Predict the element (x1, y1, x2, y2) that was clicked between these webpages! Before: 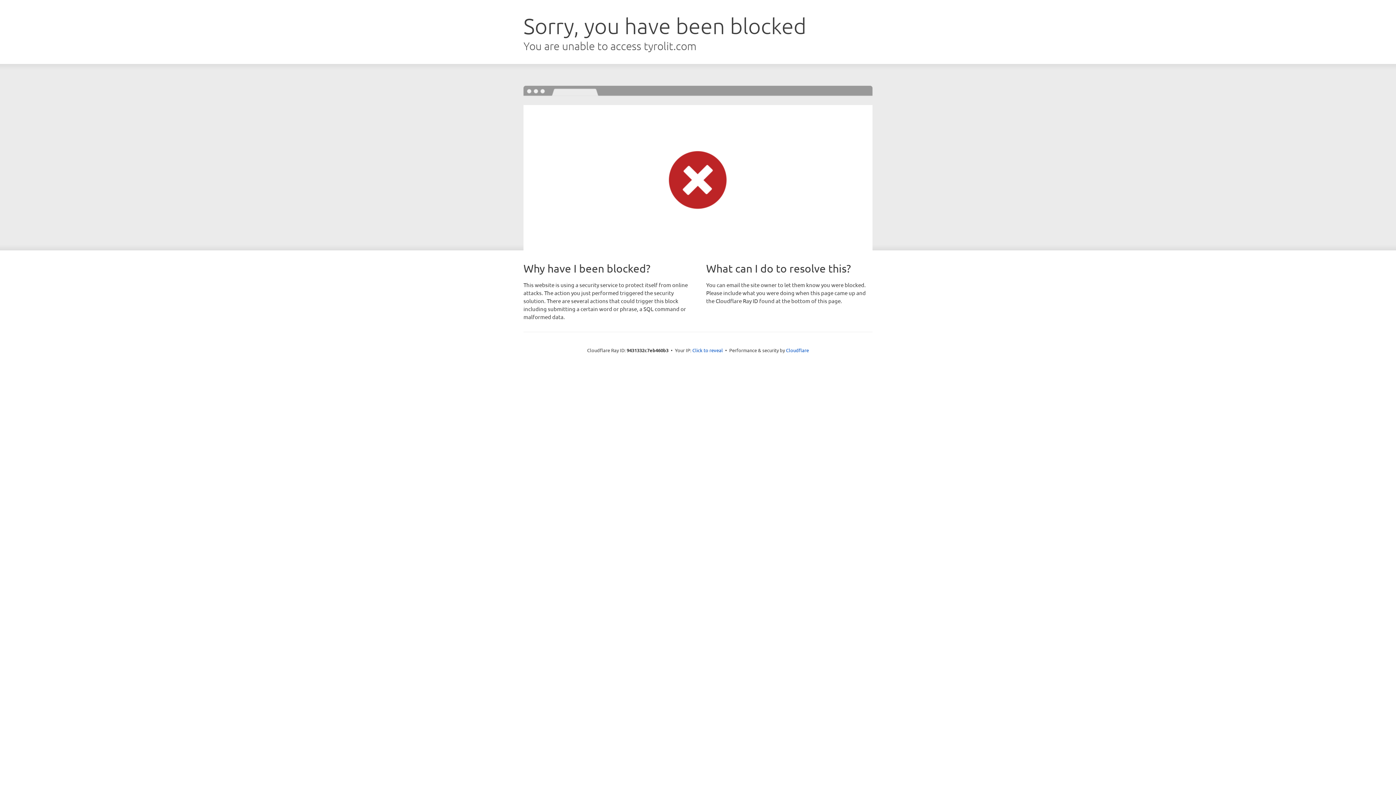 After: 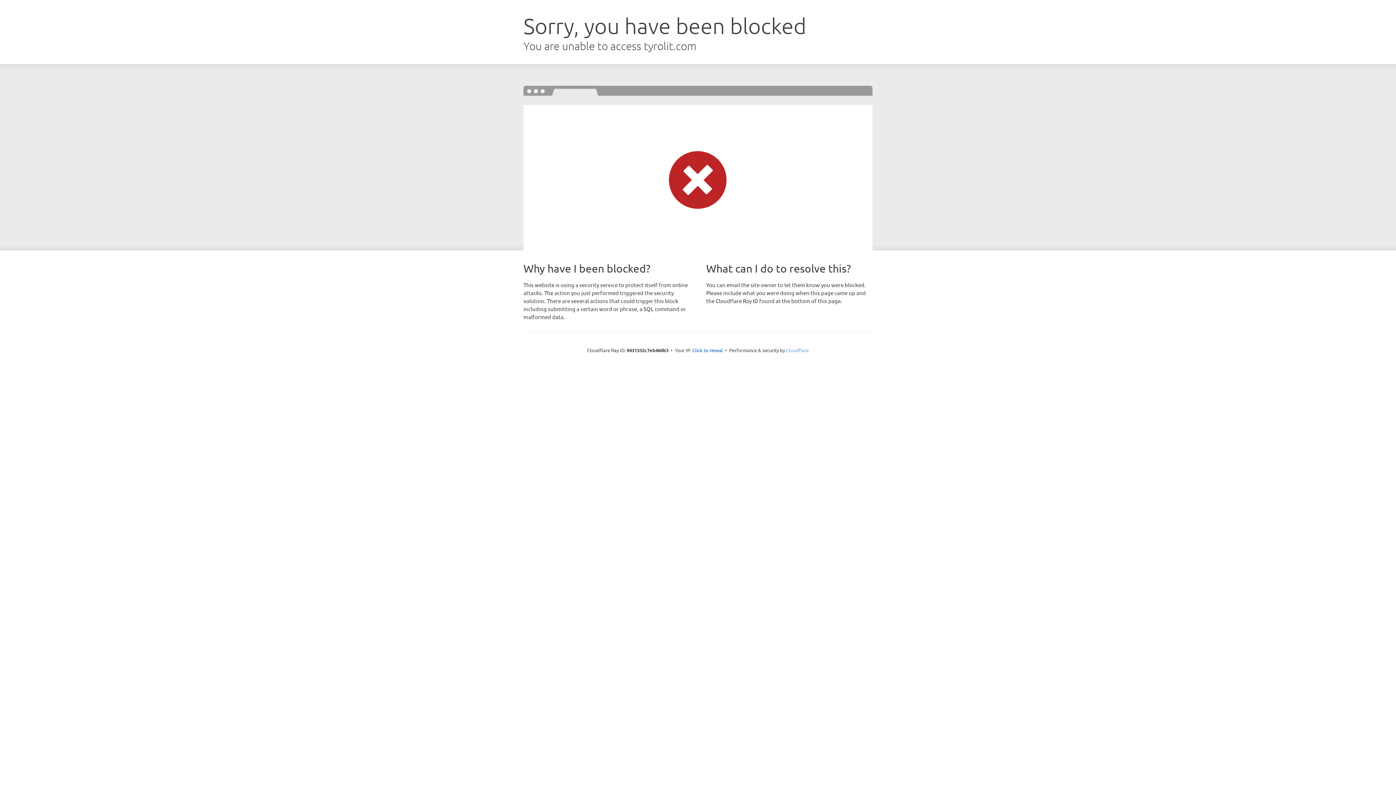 Action: label: Cloudflare bbox: (786, 347, 809, 353)